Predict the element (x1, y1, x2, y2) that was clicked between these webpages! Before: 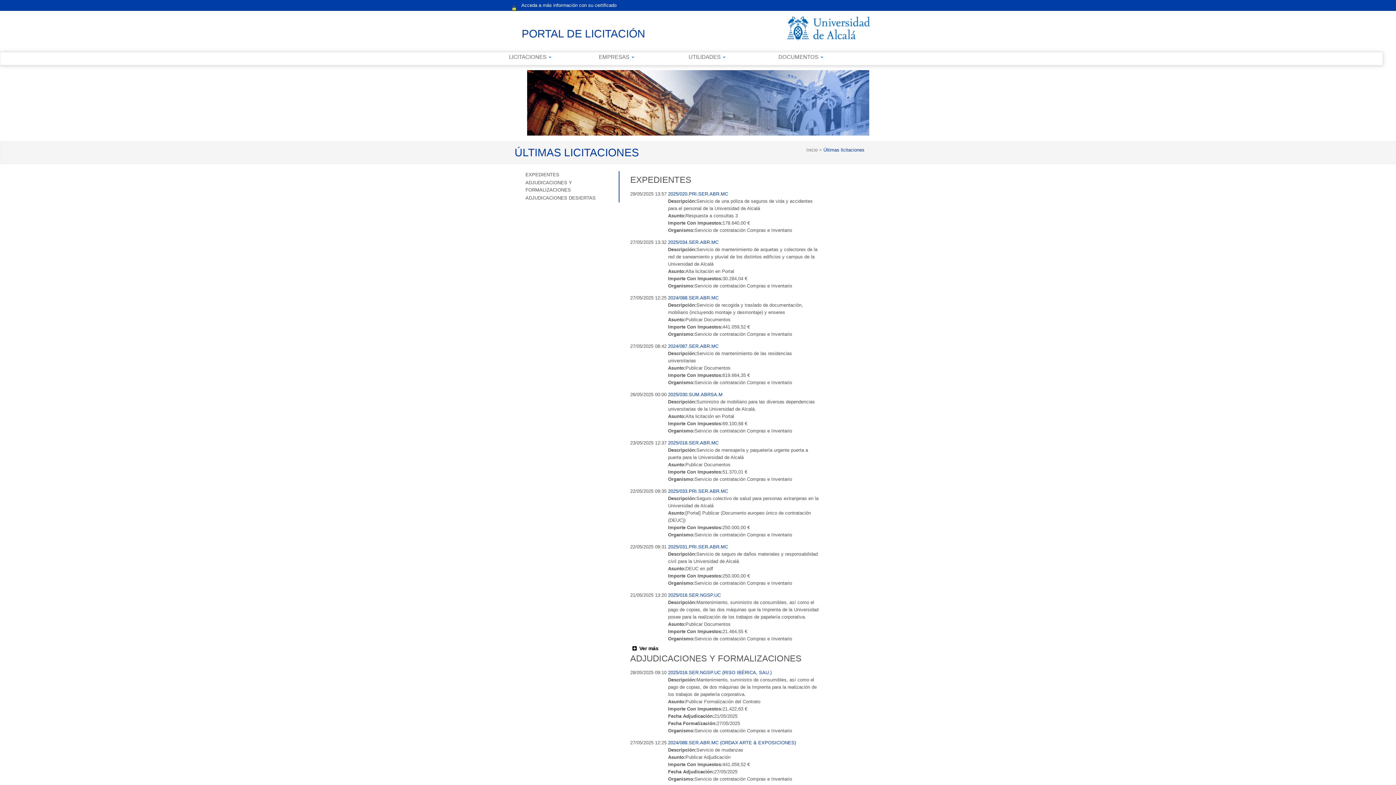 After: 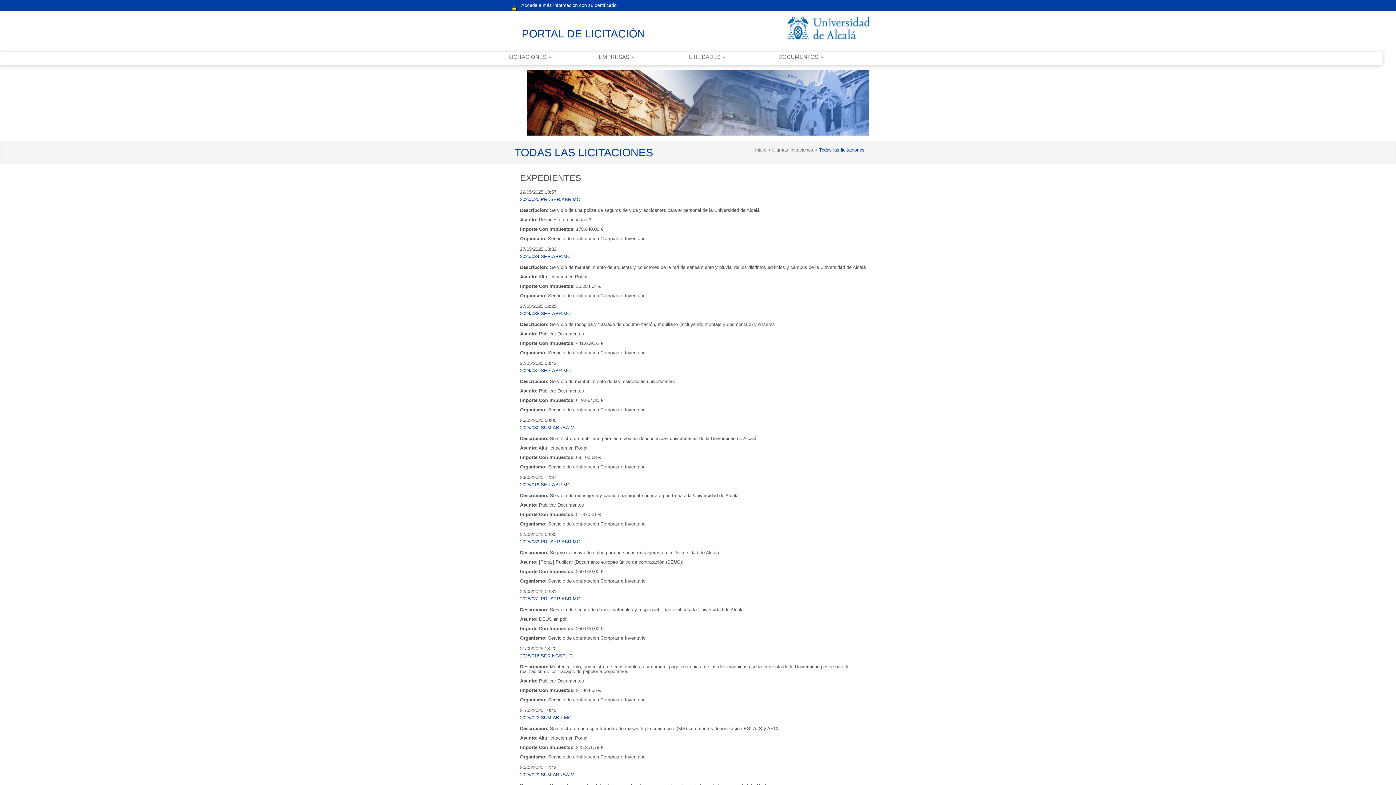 Action: bbox: (630, 647, 660, 650) label: Ver más